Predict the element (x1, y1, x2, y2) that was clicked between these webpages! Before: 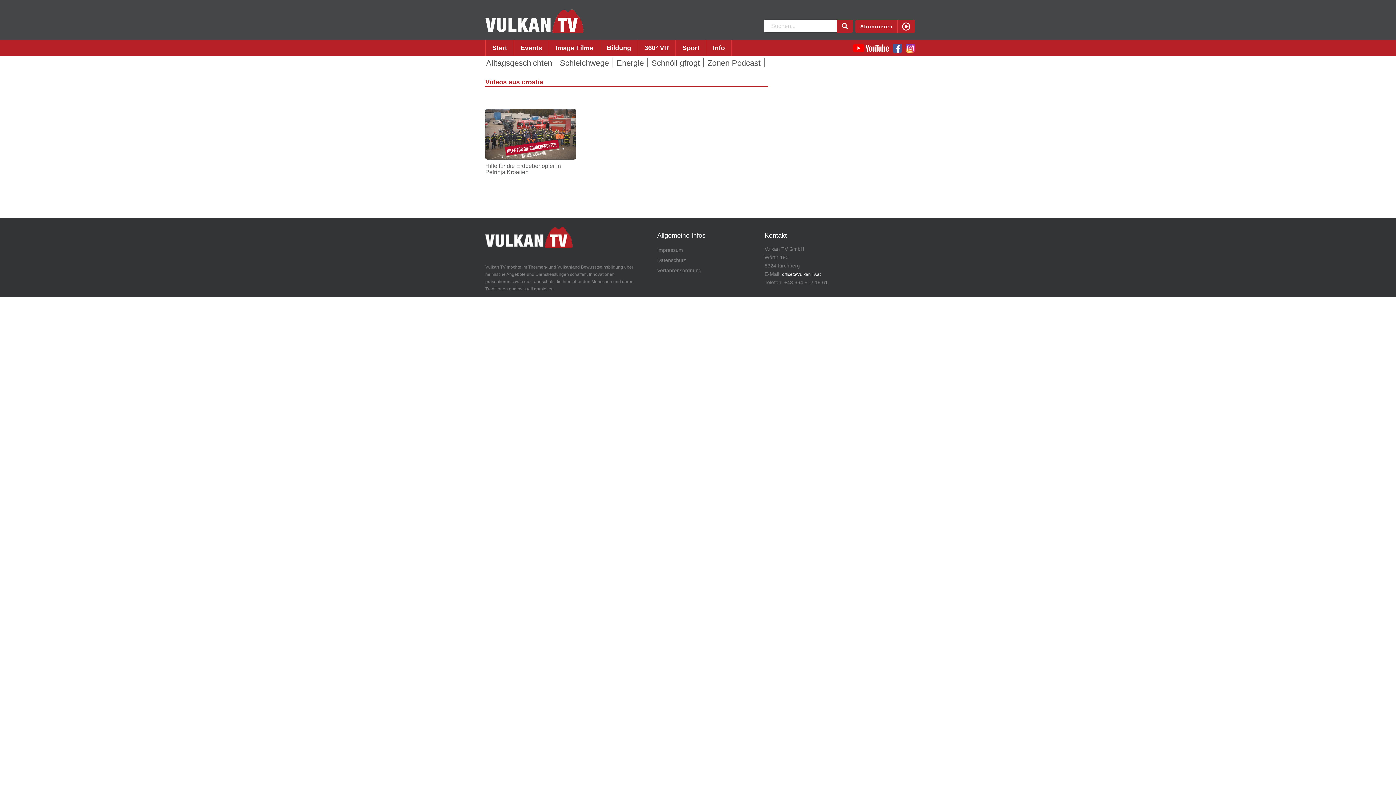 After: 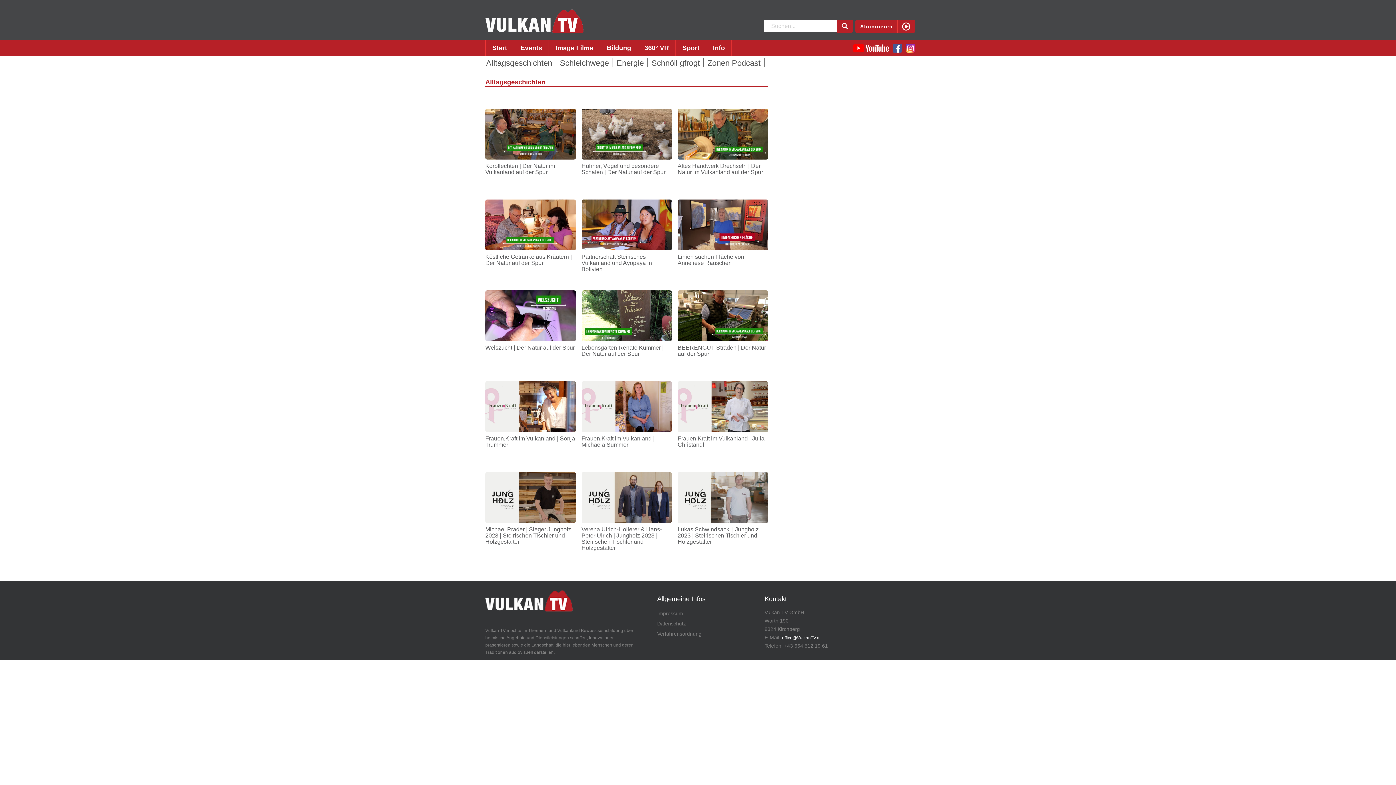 Action: bbox: (486, 59, 556, 67) label: Alltagsgeschichten